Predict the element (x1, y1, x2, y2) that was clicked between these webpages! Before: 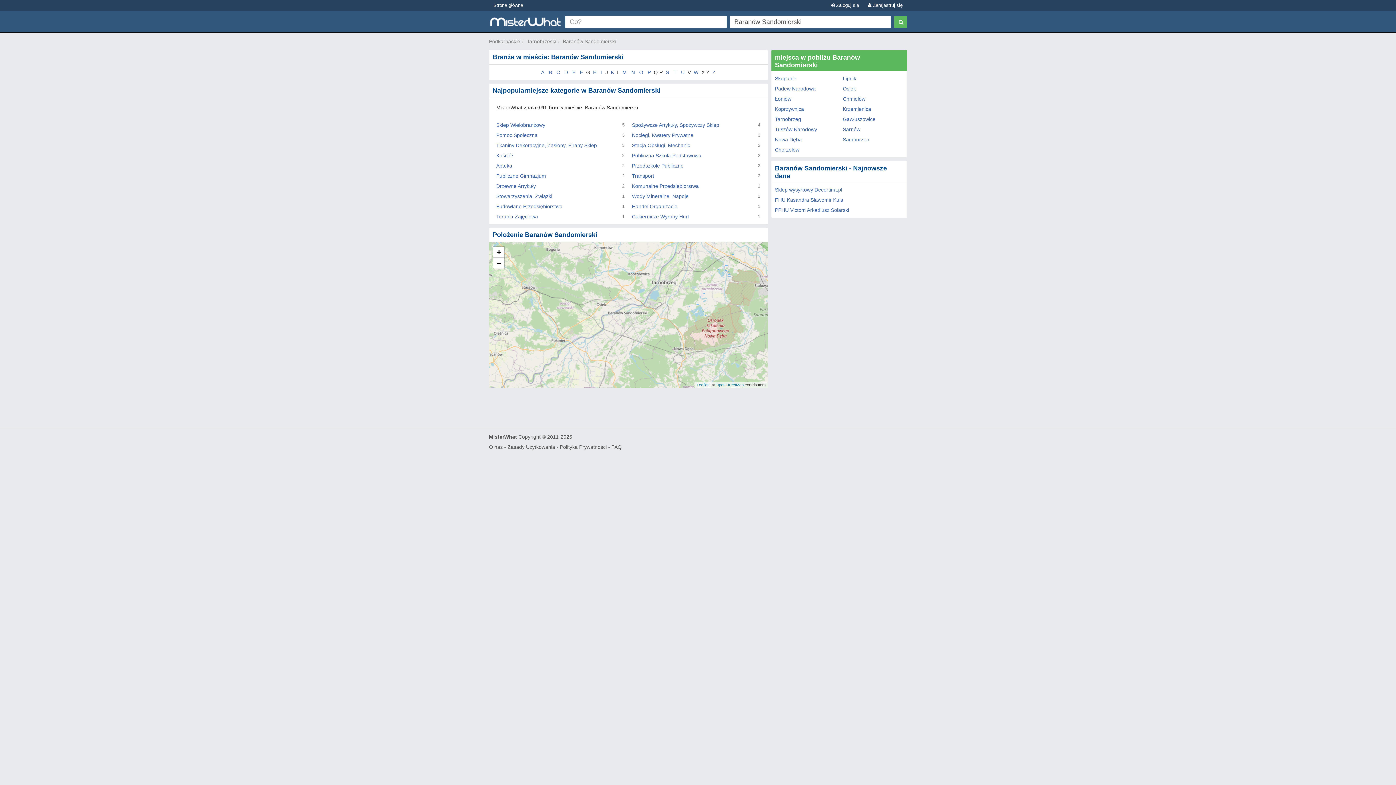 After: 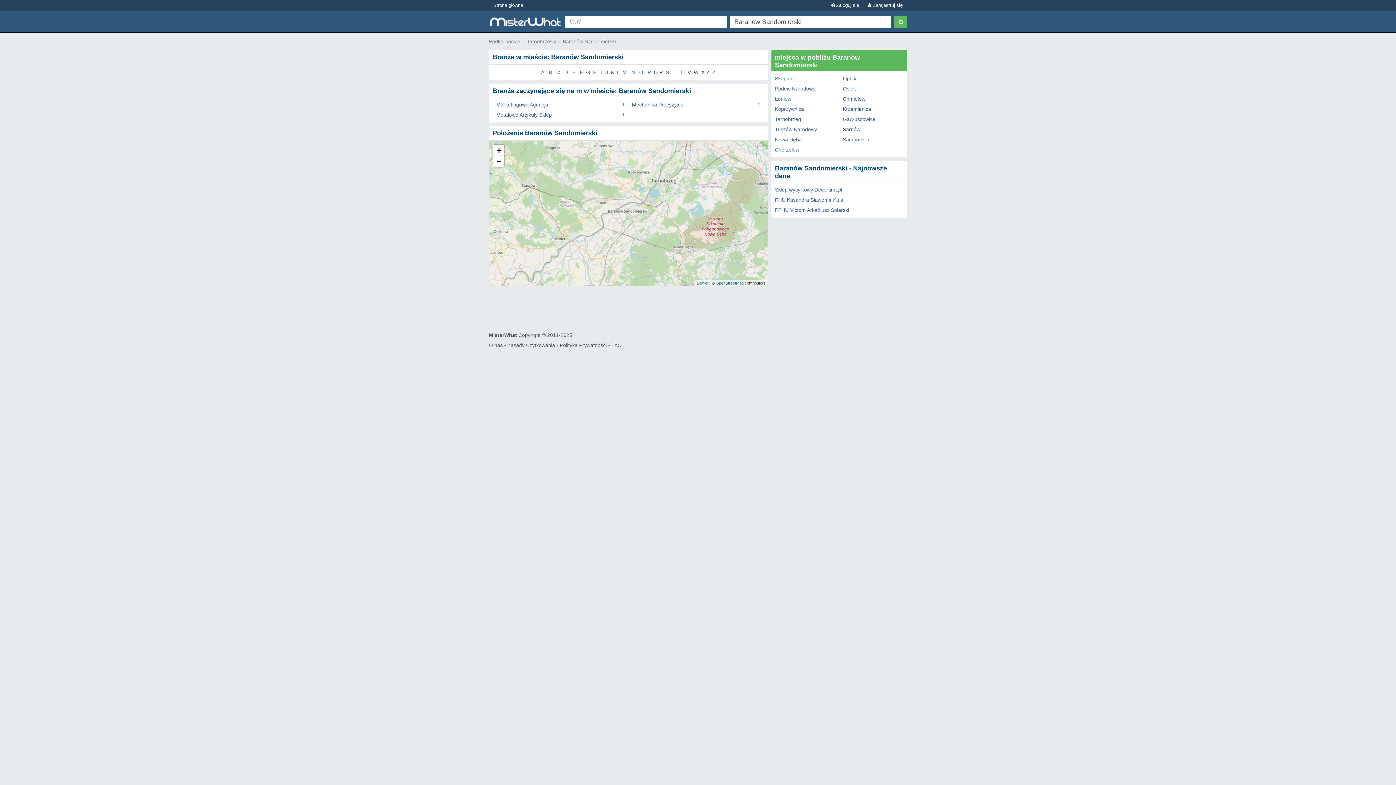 Action: label: M bbox: (622, 69, 627, 75)